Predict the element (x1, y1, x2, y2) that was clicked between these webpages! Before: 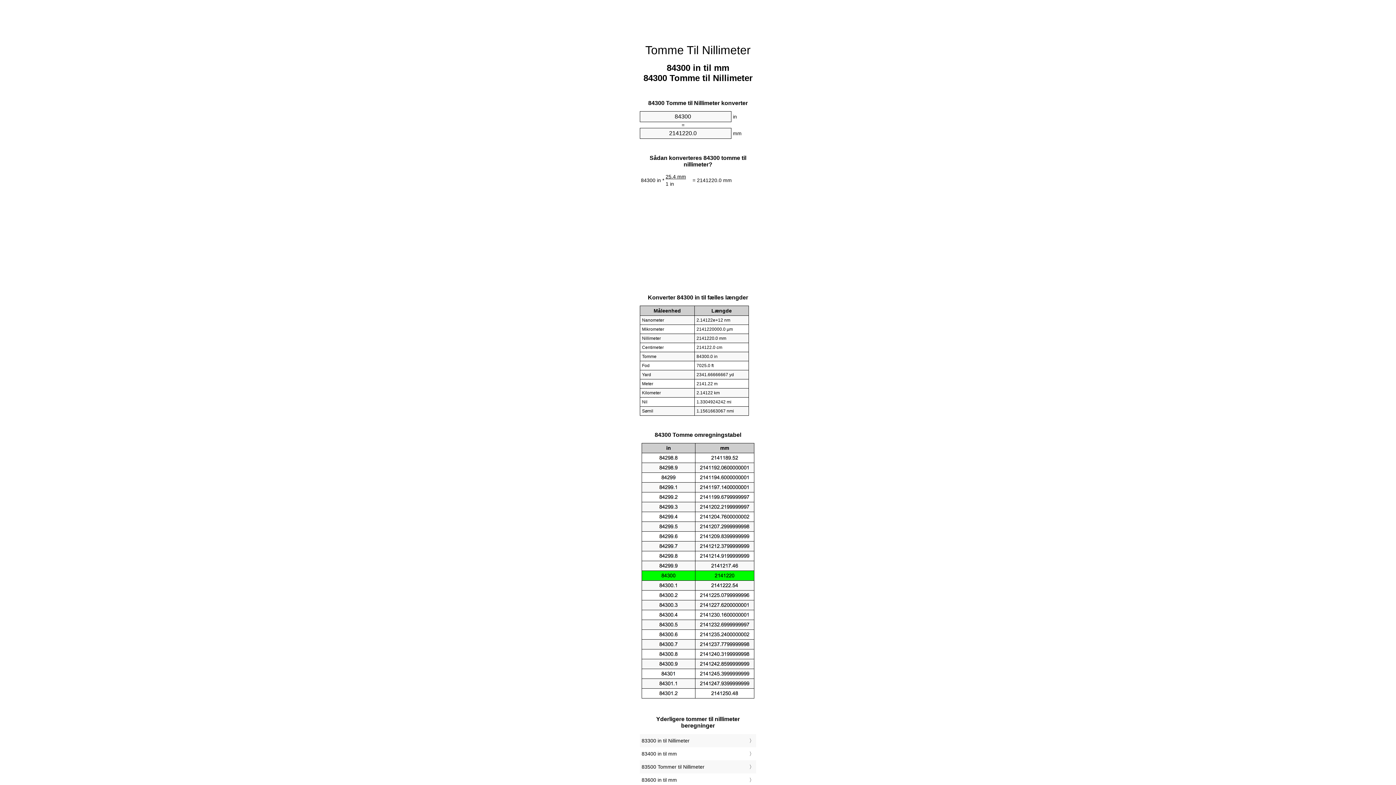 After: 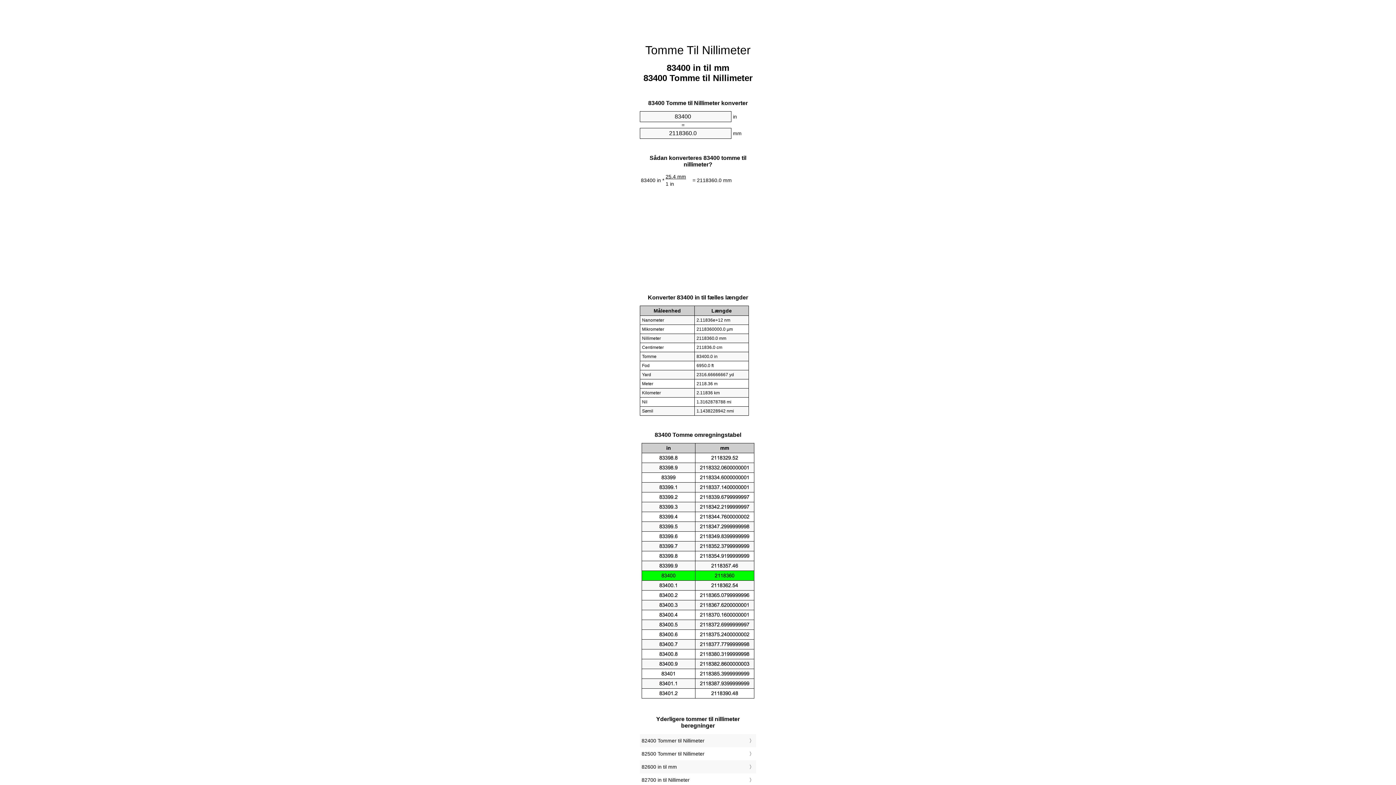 Action: bbox: (641, 749, 754, 759) label: 83400 in til mm